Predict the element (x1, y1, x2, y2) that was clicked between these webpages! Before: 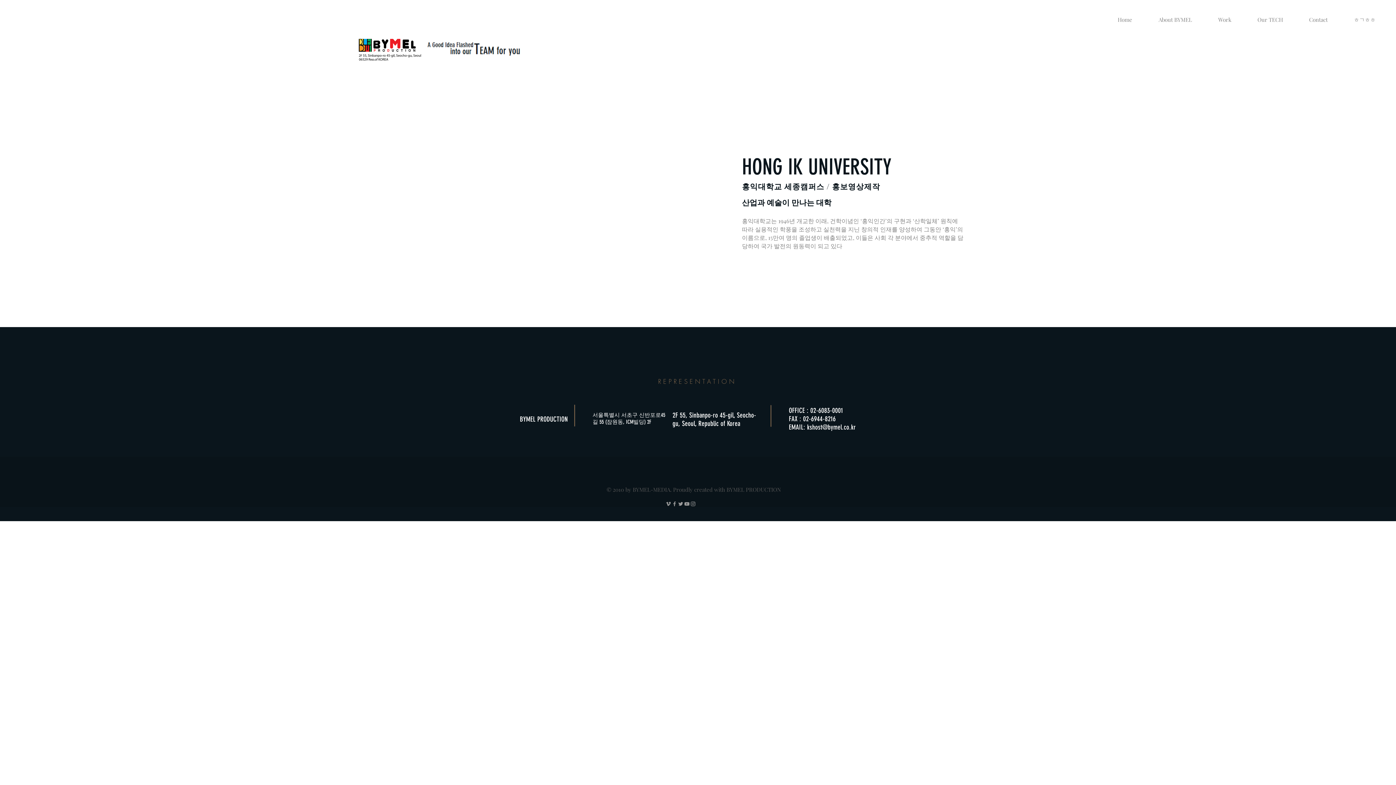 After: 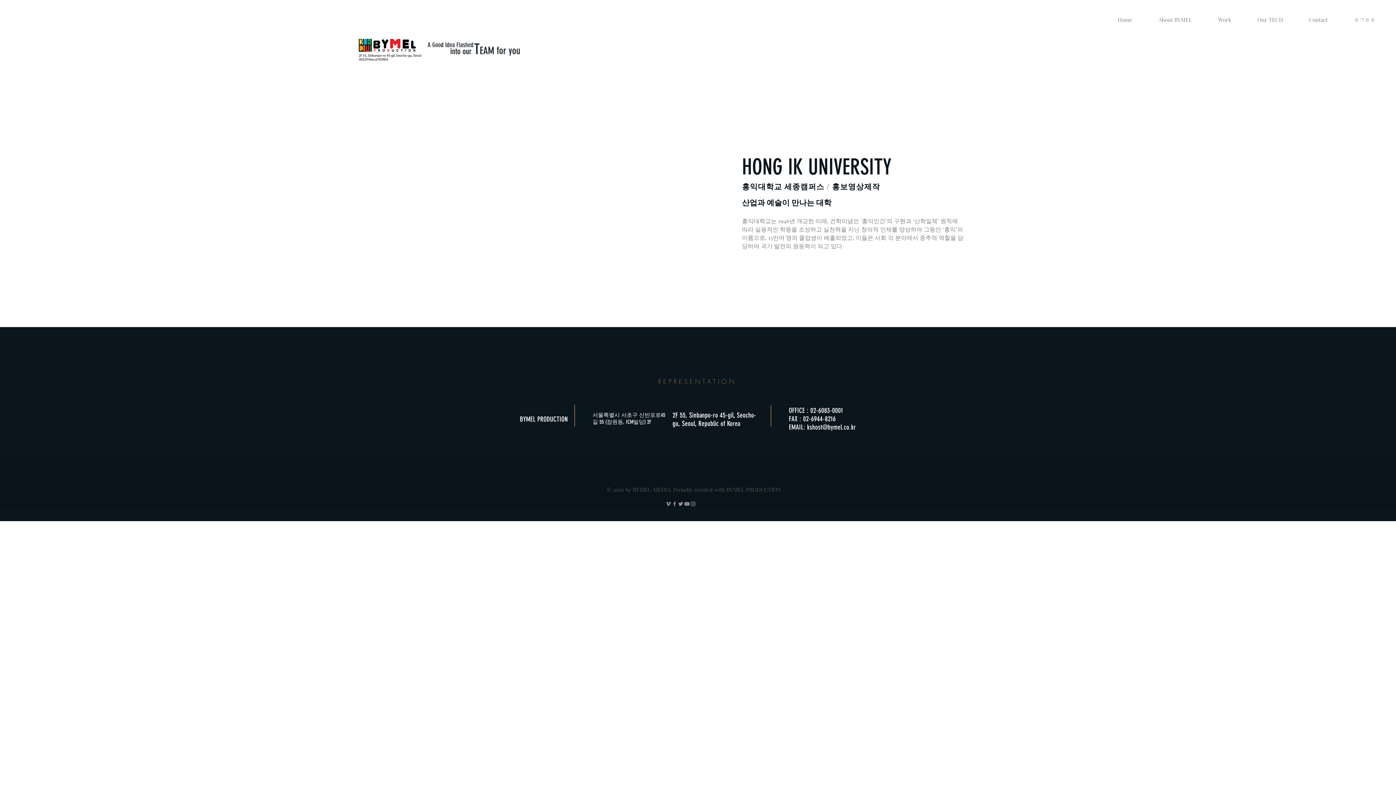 Action: bbox: (665, 501, 671, 507) label: Grey Vimeo Icon